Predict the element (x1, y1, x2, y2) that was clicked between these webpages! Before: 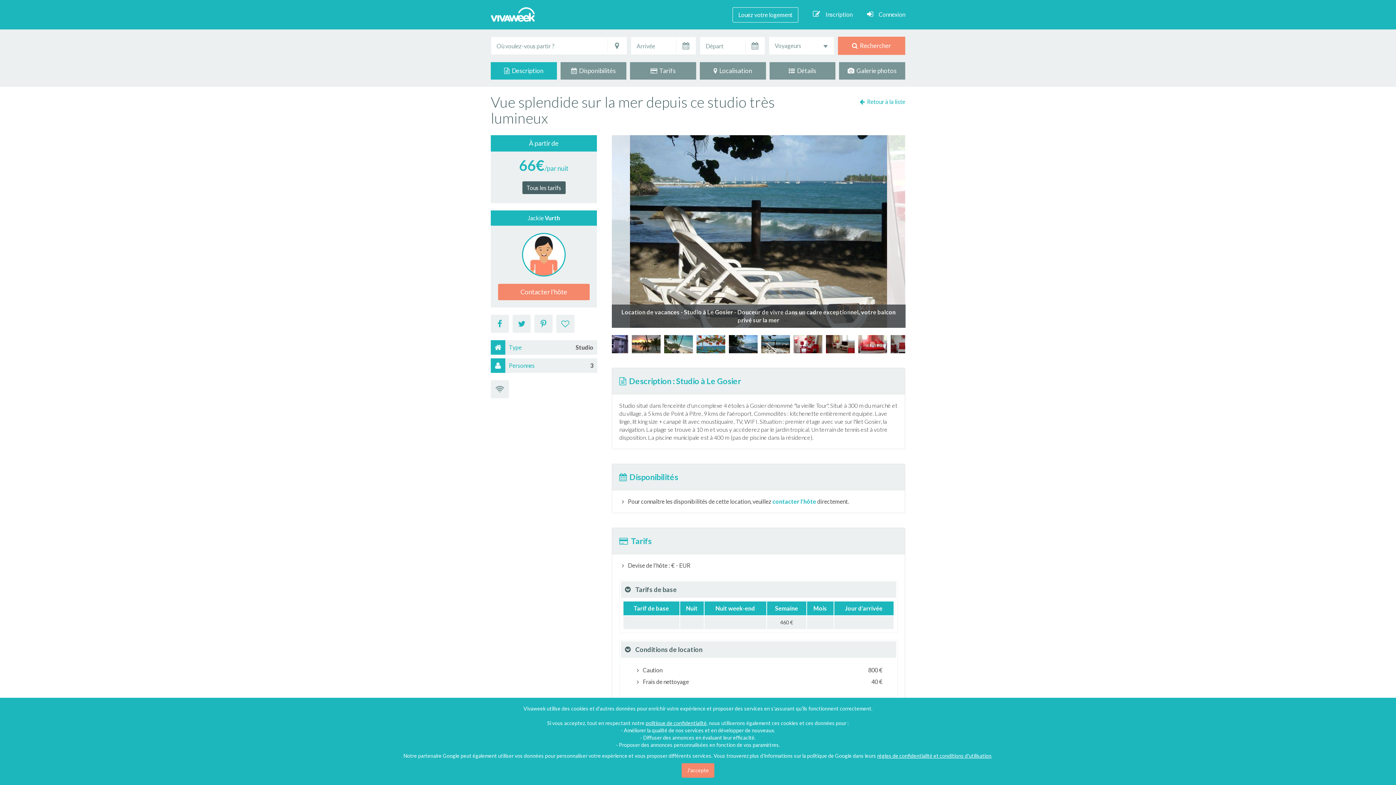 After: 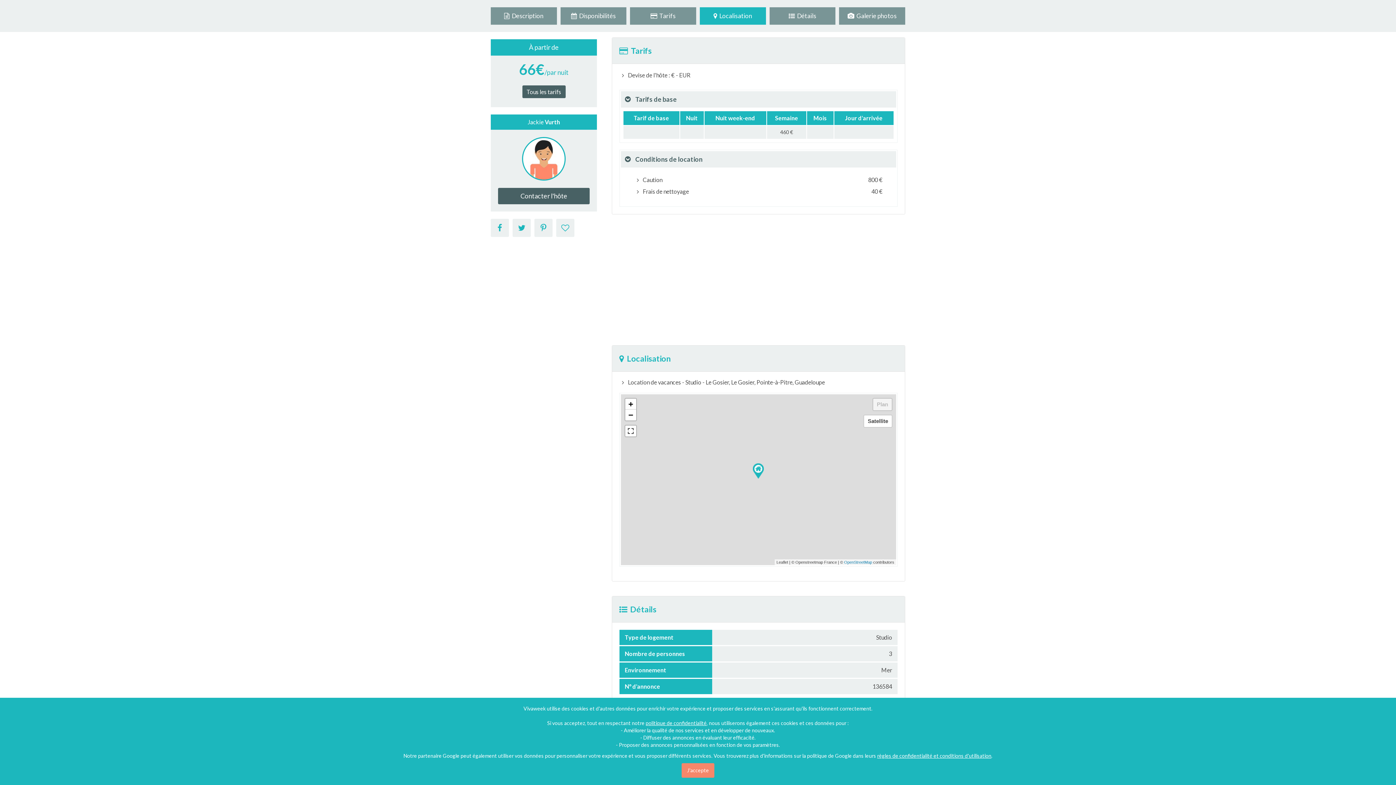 Action: label: Tous les tarifs bbox: (522, 181, 565, 194)